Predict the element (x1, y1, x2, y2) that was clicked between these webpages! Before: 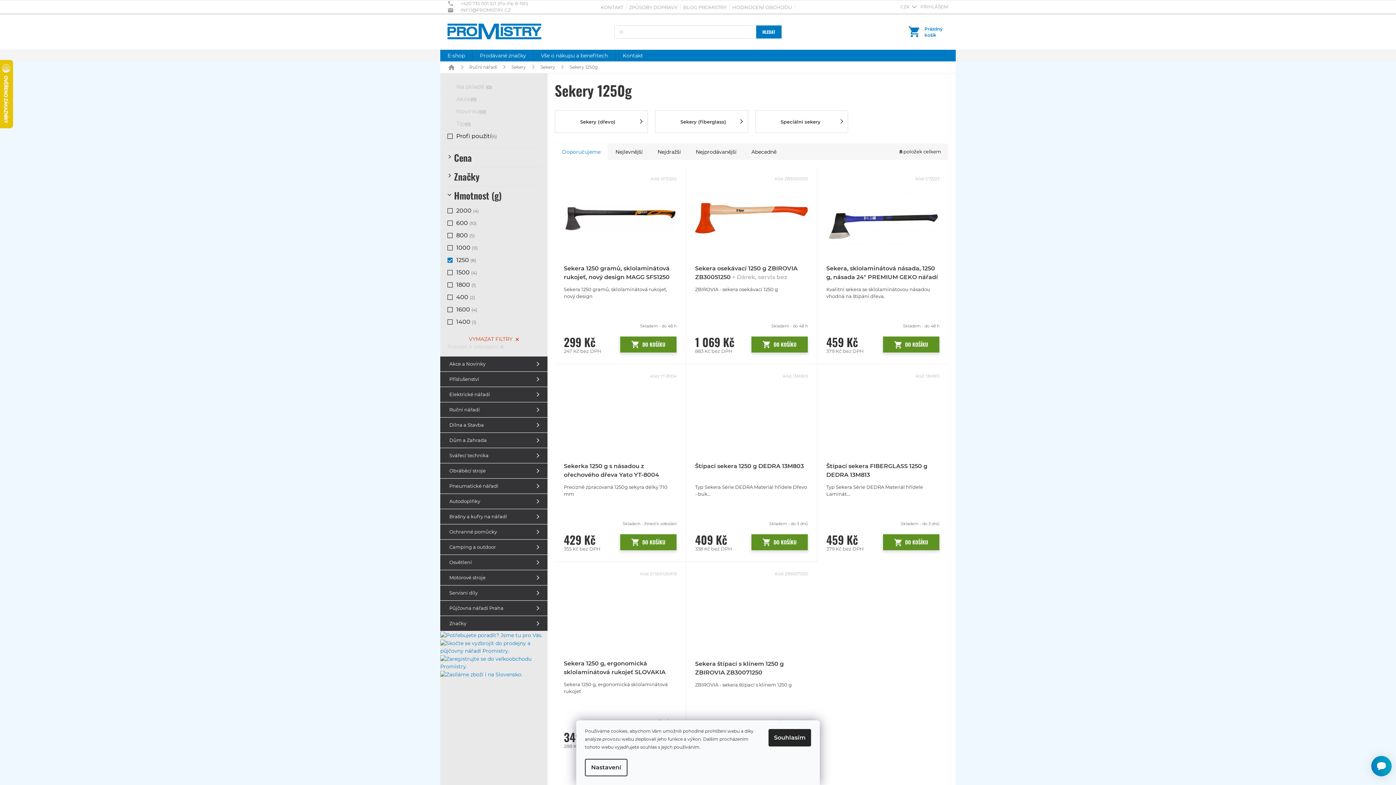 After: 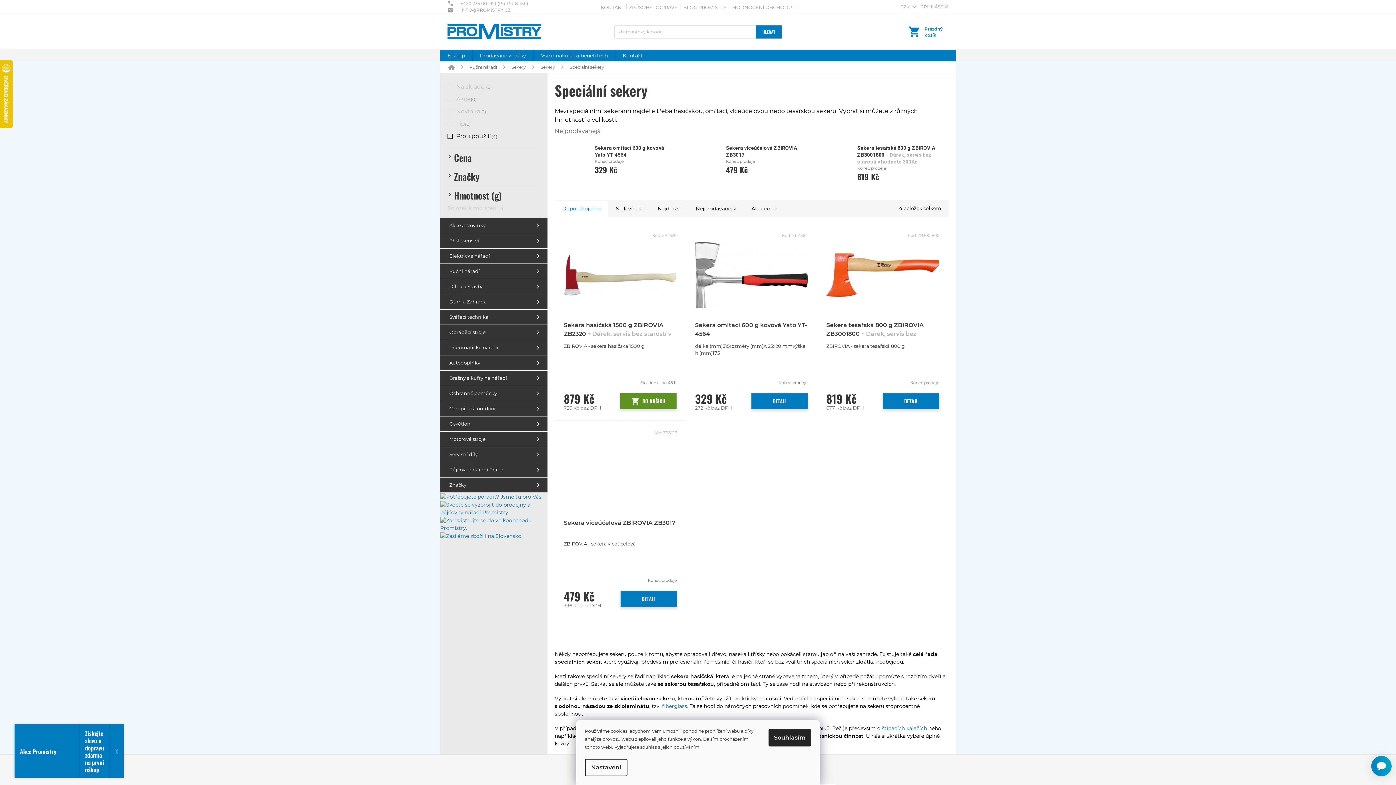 Action: bbox: (755, 110, 848, 132) label: Speciální sekery